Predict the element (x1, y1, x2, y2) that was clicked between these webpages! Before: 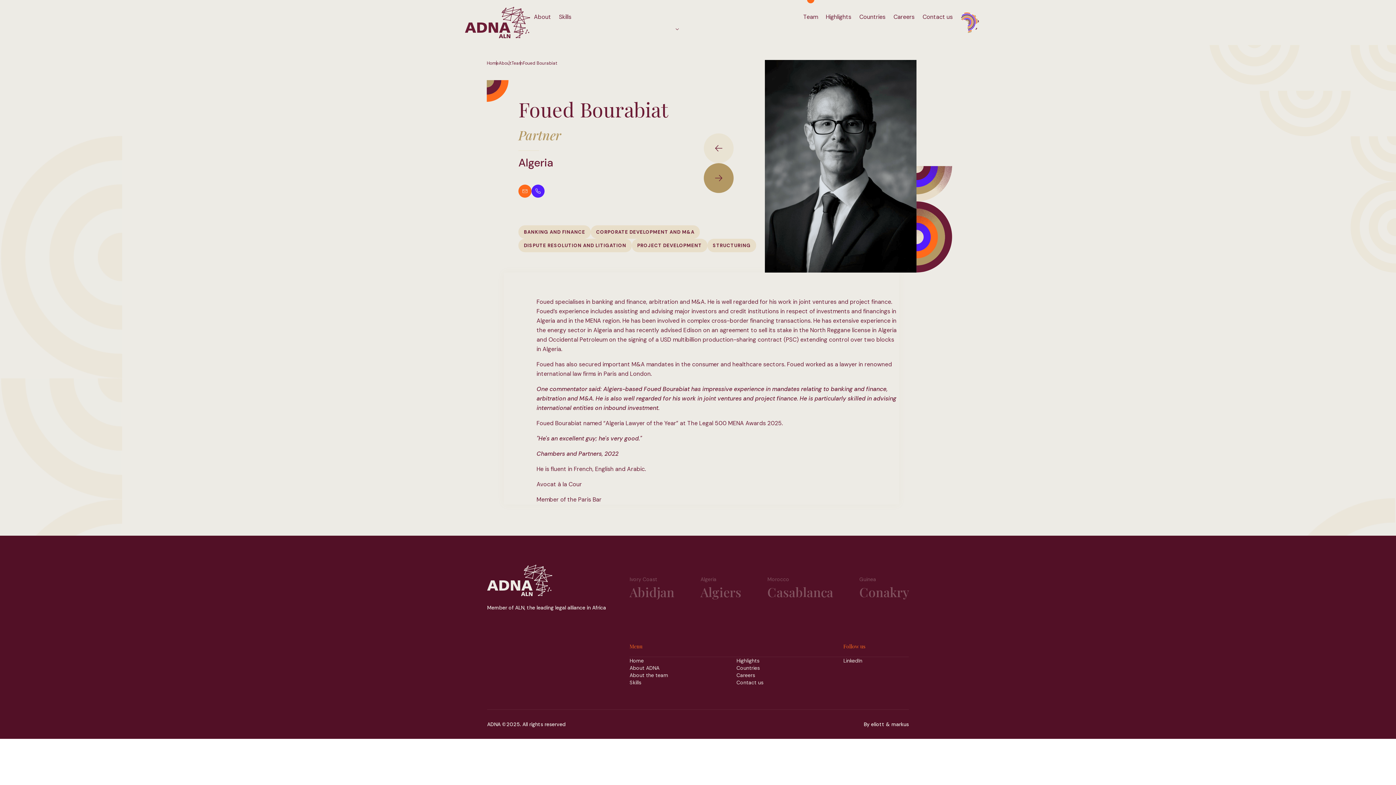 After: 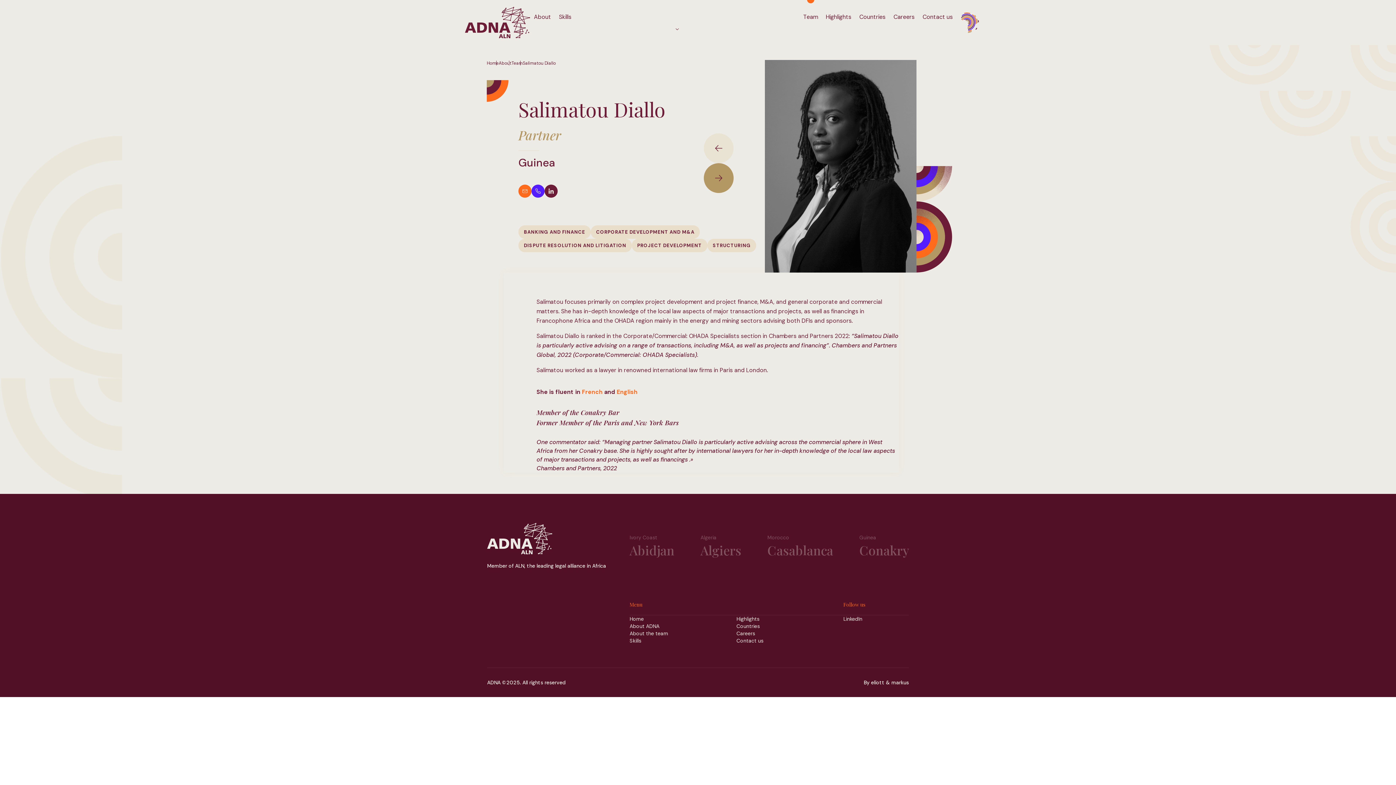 Action: bbox: (704, 163, 733, 193)